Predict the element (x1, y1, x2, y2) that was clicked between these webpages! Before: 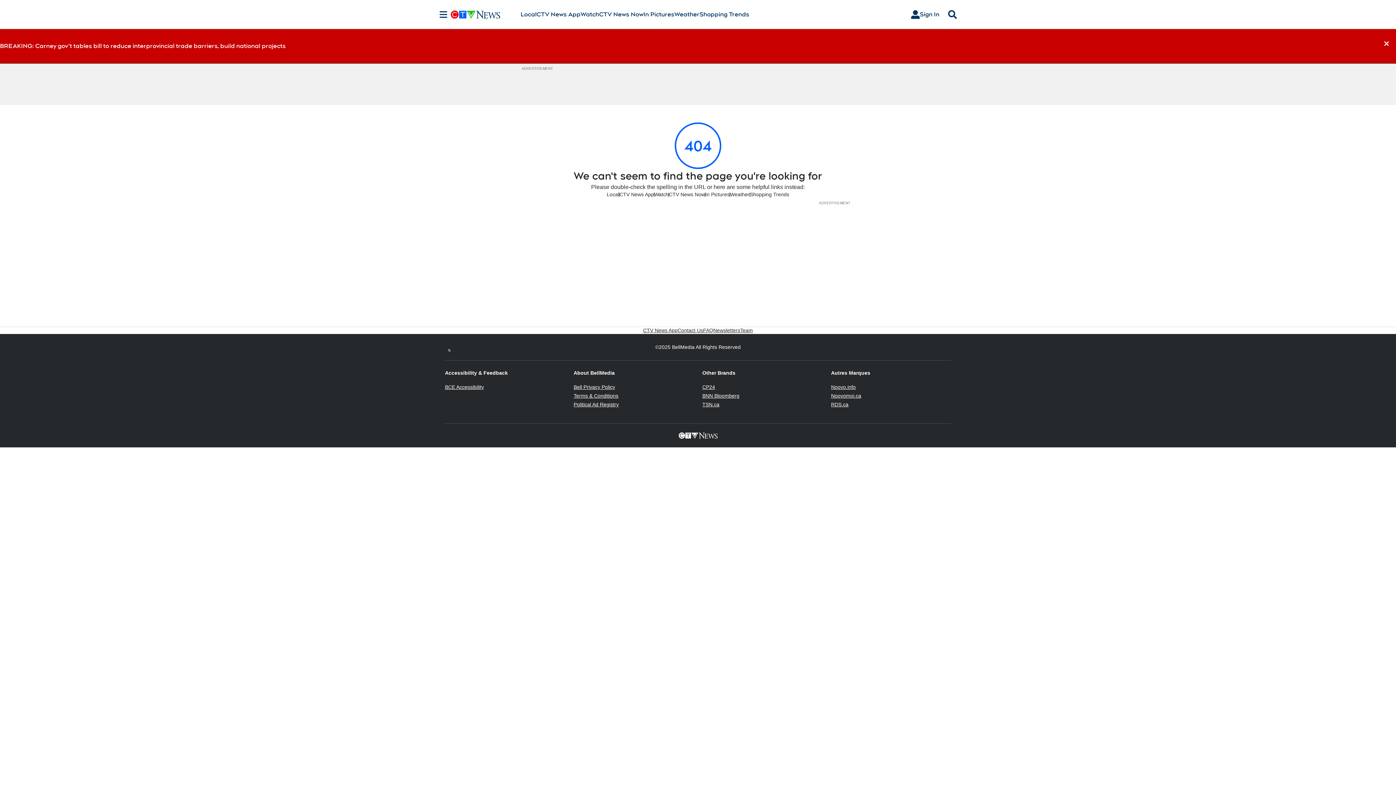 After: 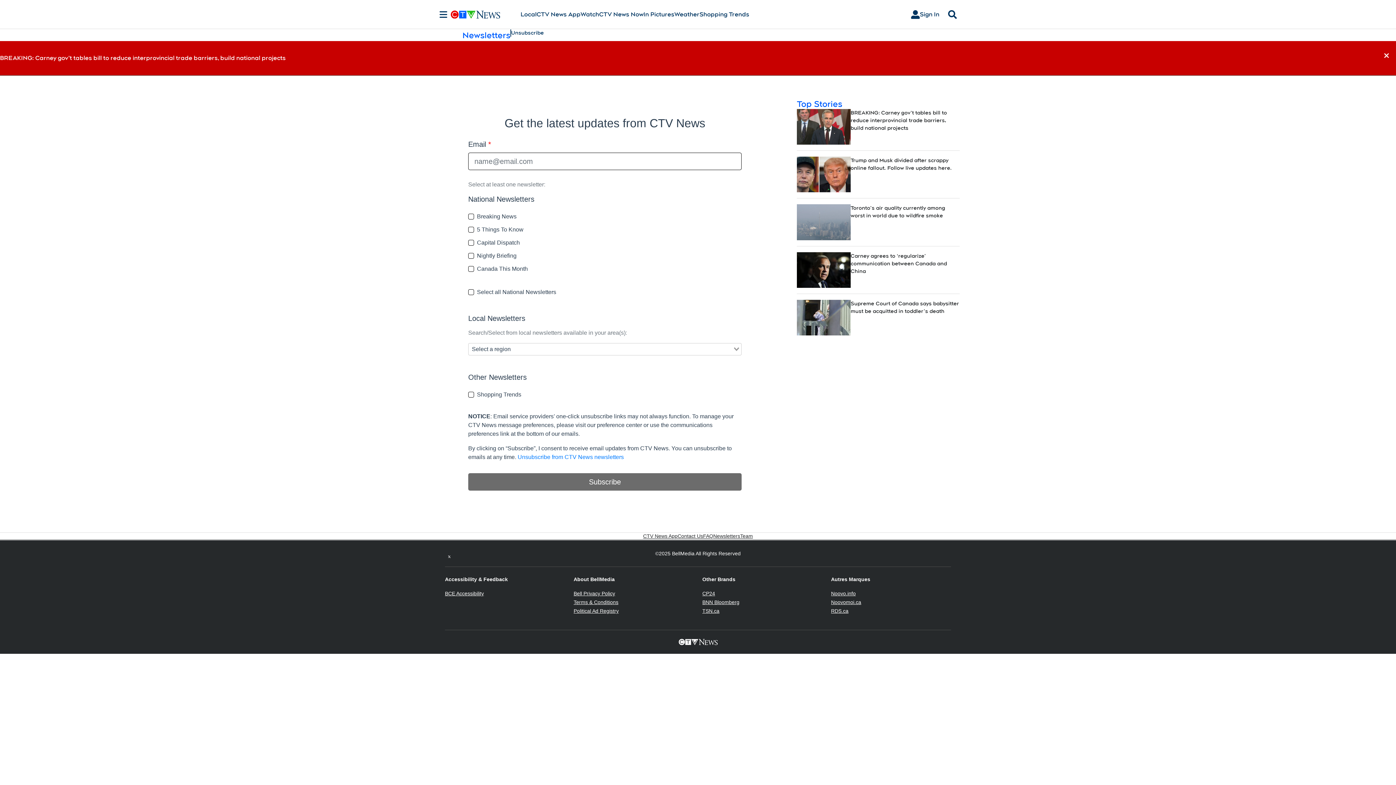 Action: bbox: (713, 327, 740, 334) label: Newsletters